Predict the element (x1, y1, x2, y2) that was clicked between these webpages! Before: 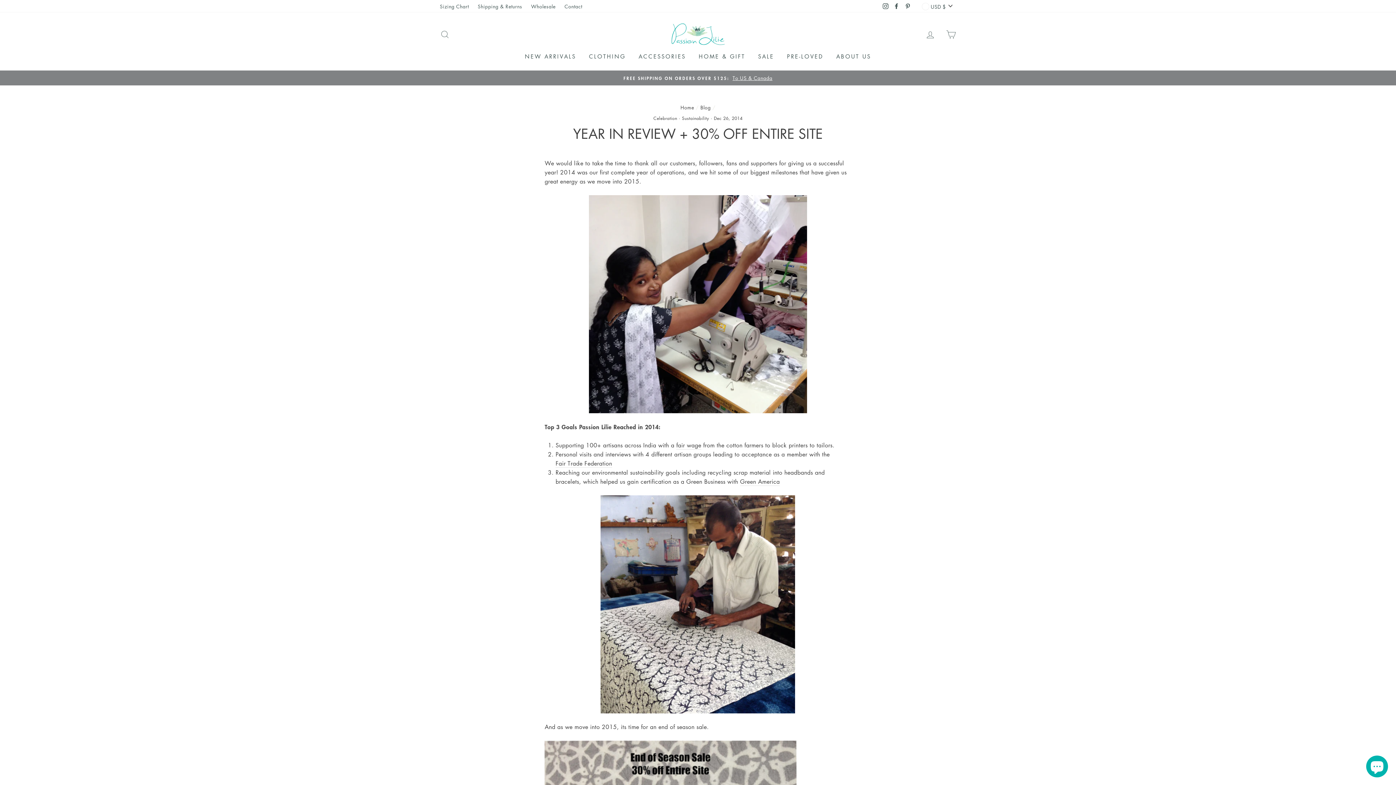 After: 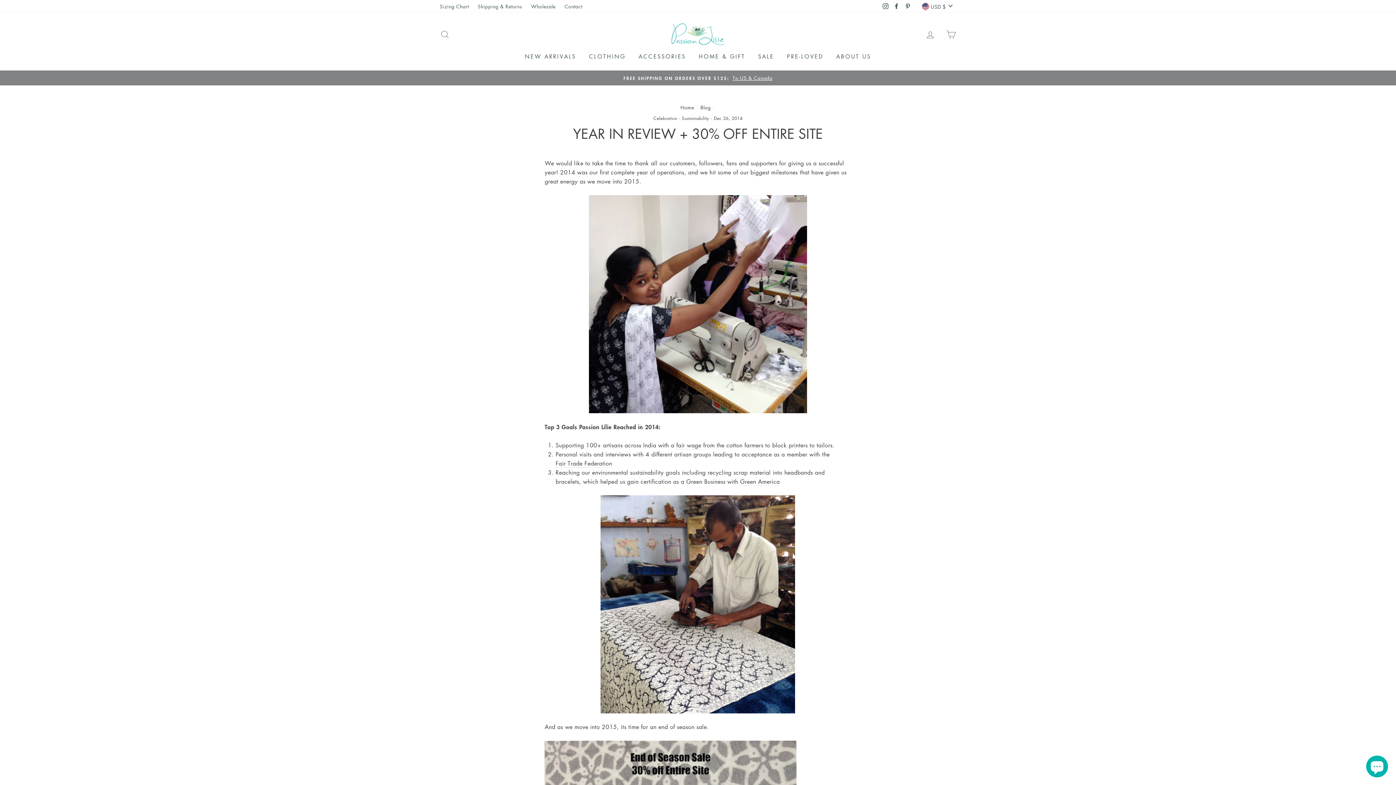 Action: label: Facebook bbox: (892, 0, 901, 11)